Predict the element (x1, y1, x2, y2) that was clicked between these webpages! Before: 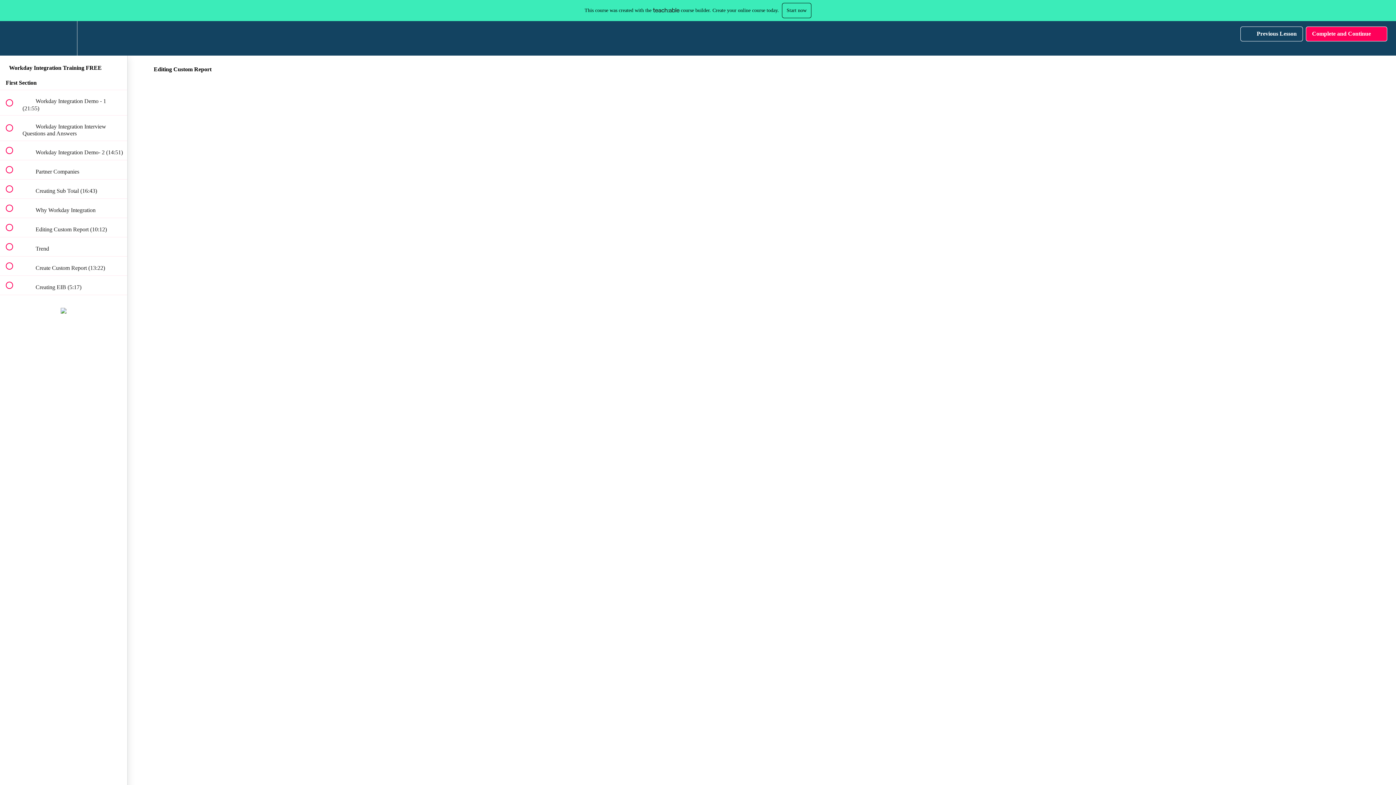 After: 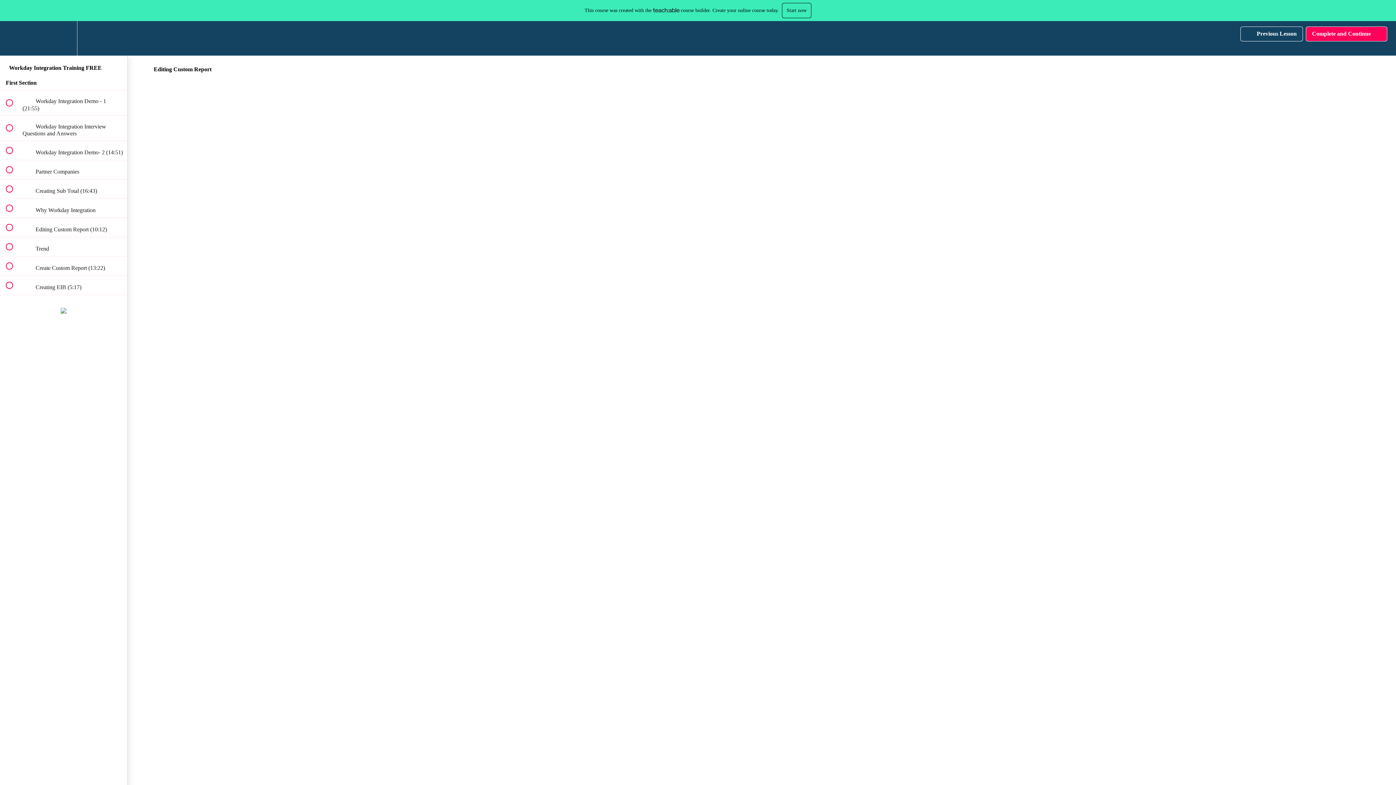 Action: bbox: (60, 307, 66, 315)